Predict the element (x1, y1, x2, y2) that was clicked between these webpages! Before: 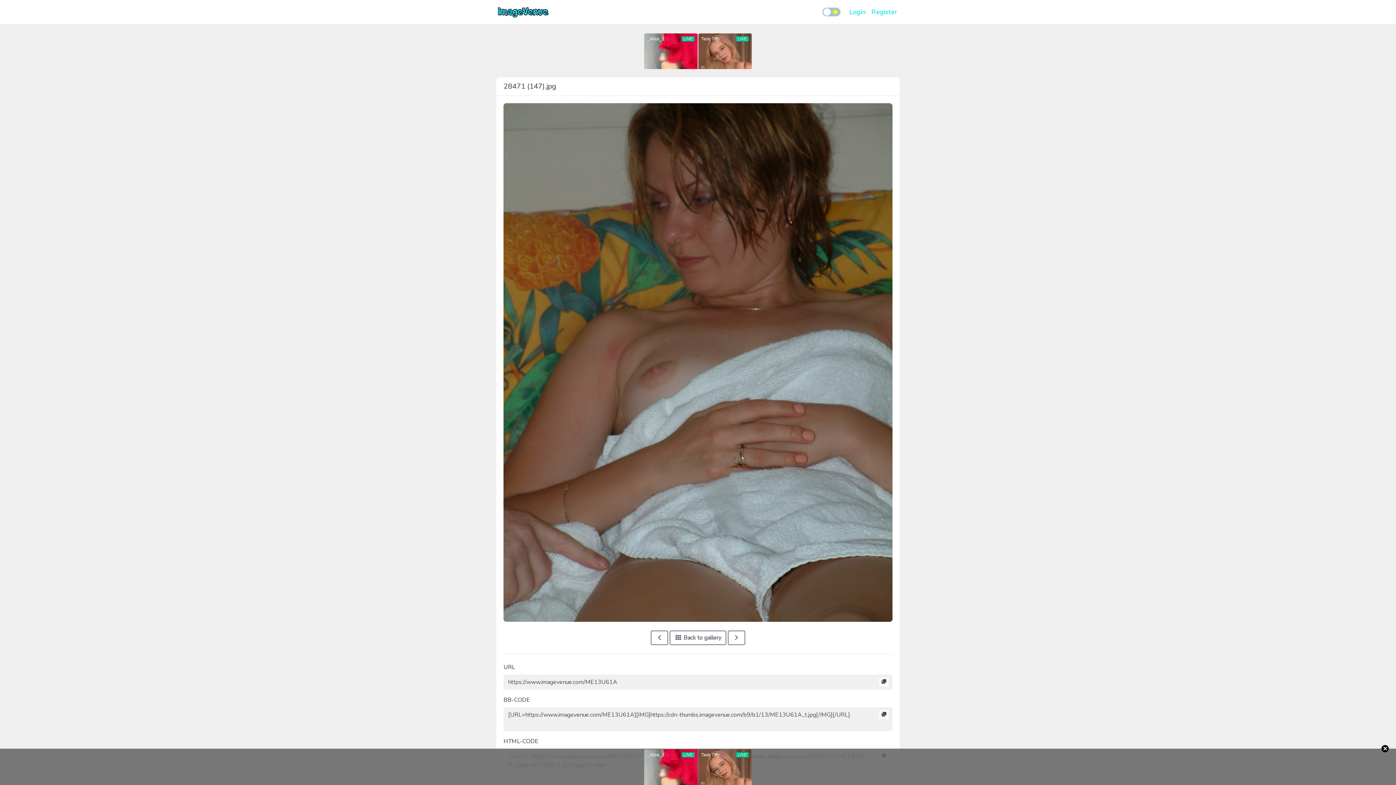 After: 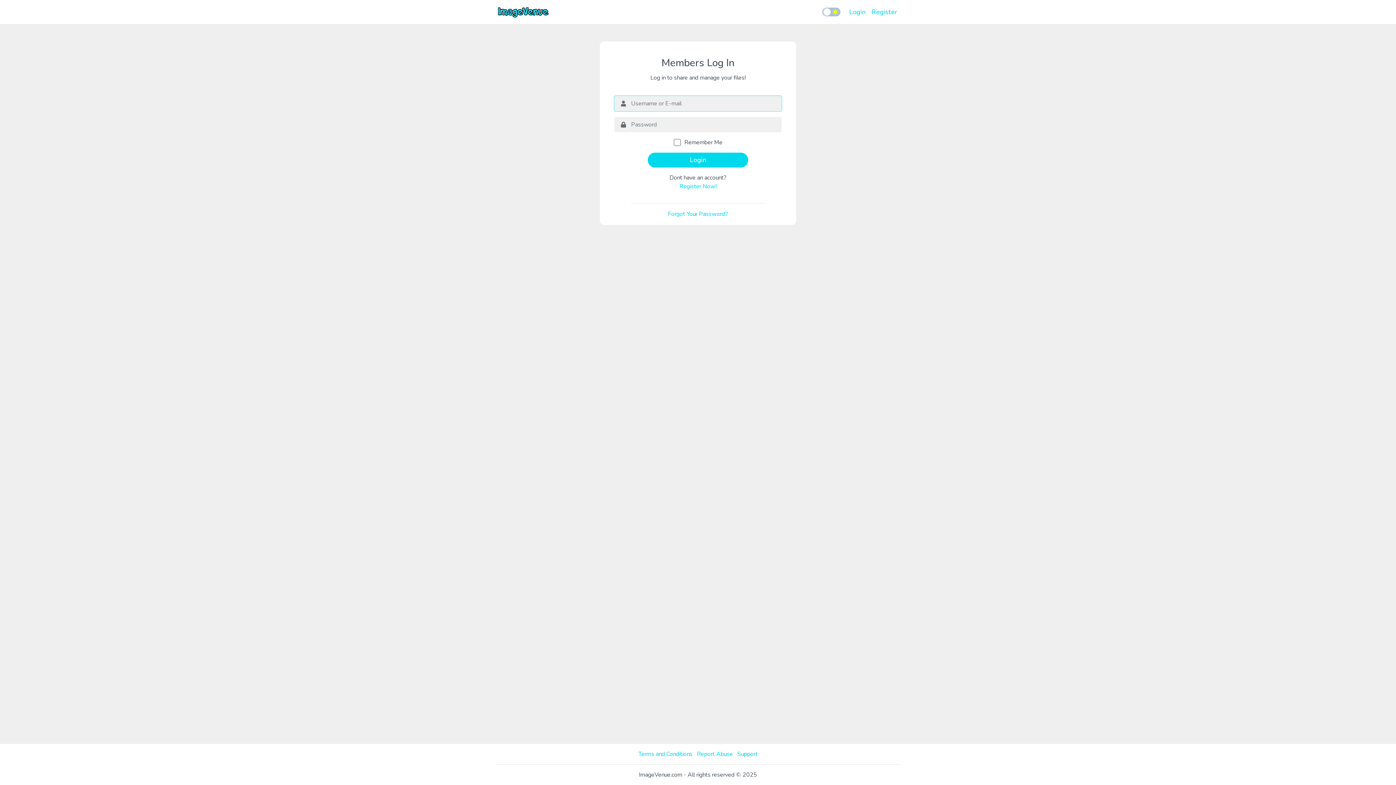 Action: label: Login bbox: (846, 4, 868, 19)